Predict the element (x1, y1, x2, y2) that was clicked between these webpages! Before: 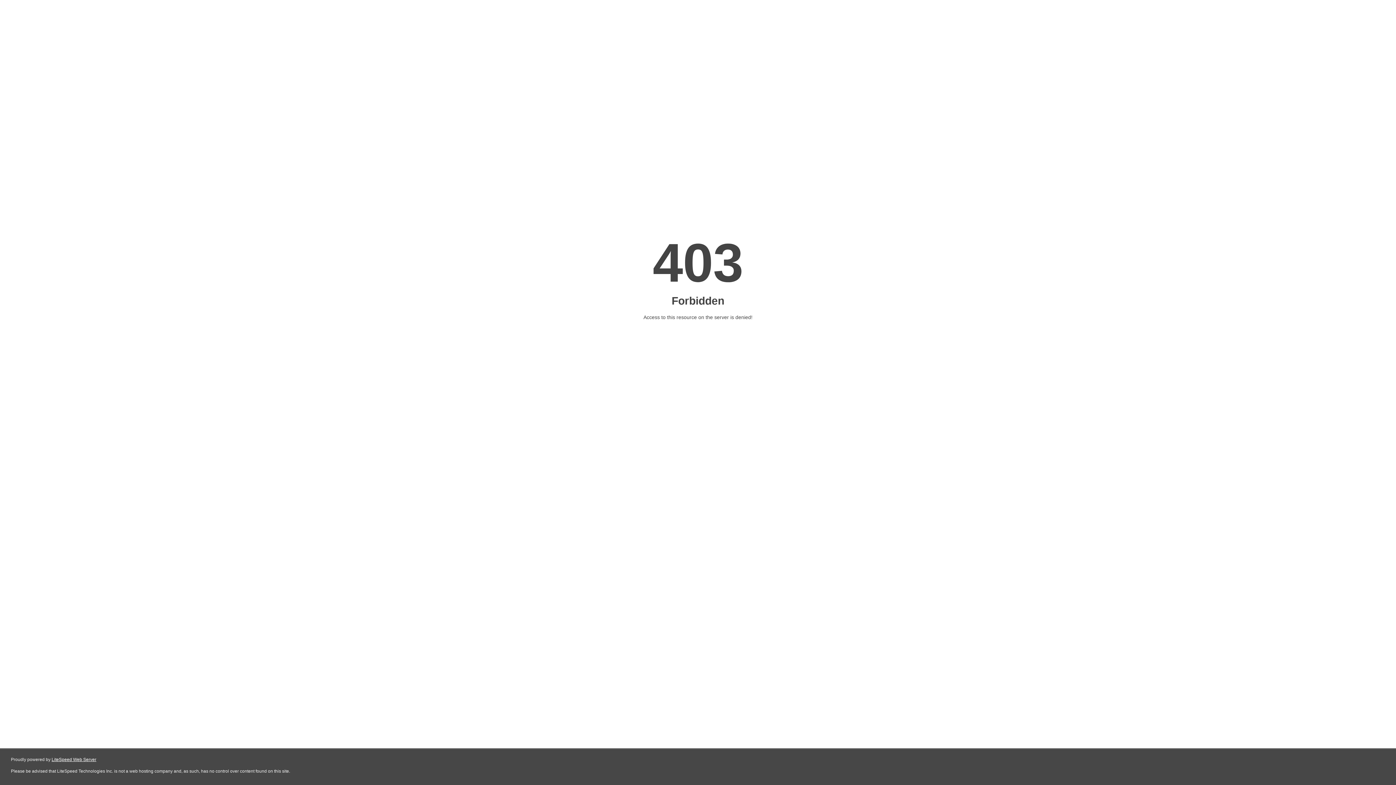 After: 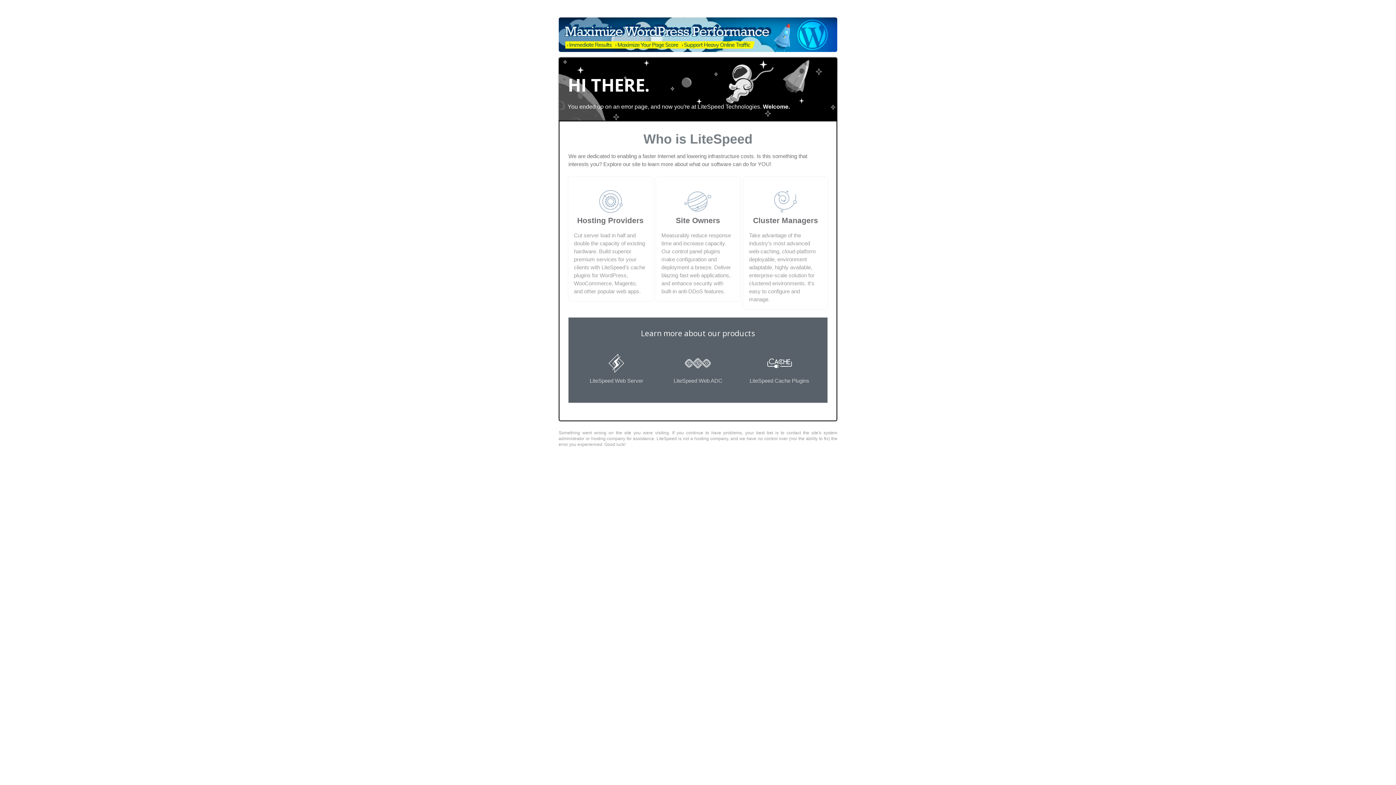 Action: label: LiteSpeed Web Server bbox: (51, 757, 96, 762)